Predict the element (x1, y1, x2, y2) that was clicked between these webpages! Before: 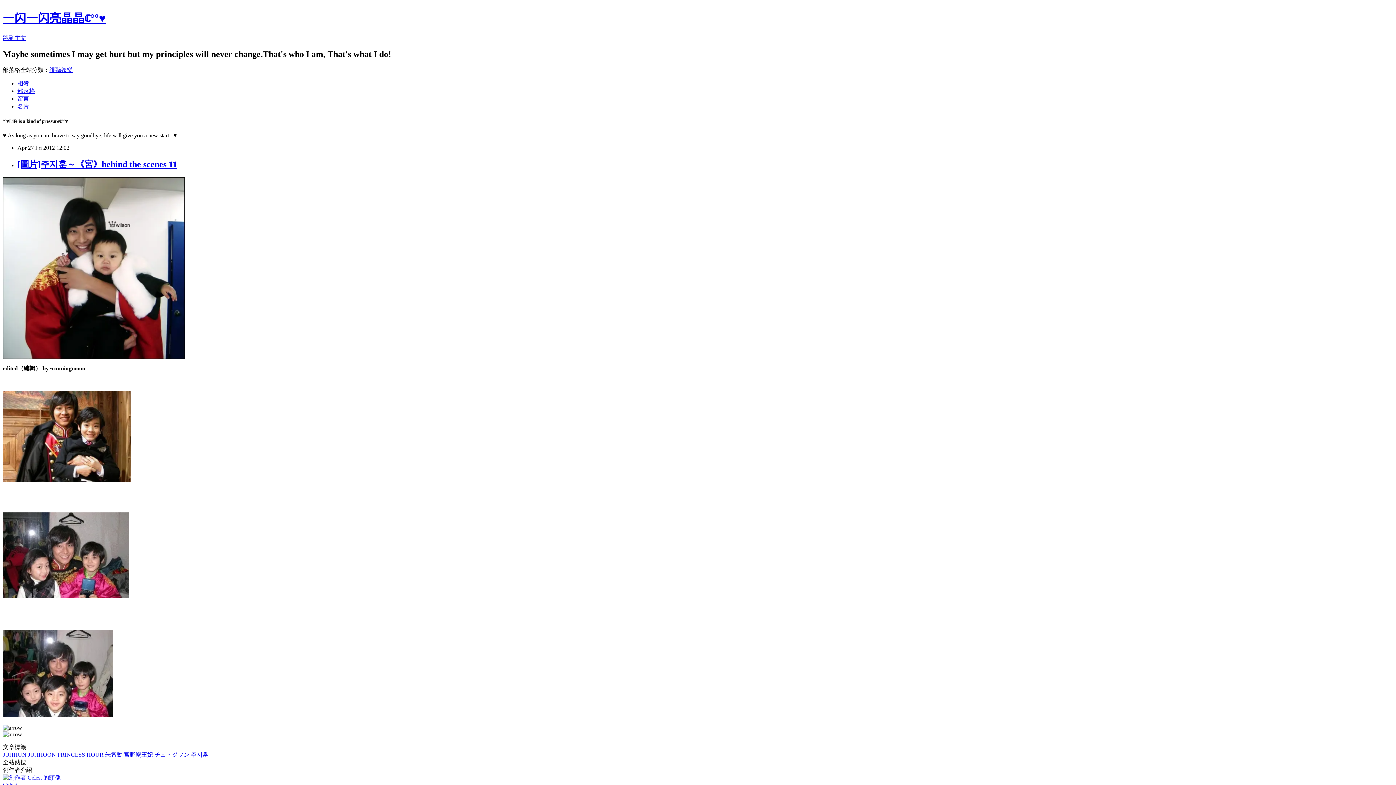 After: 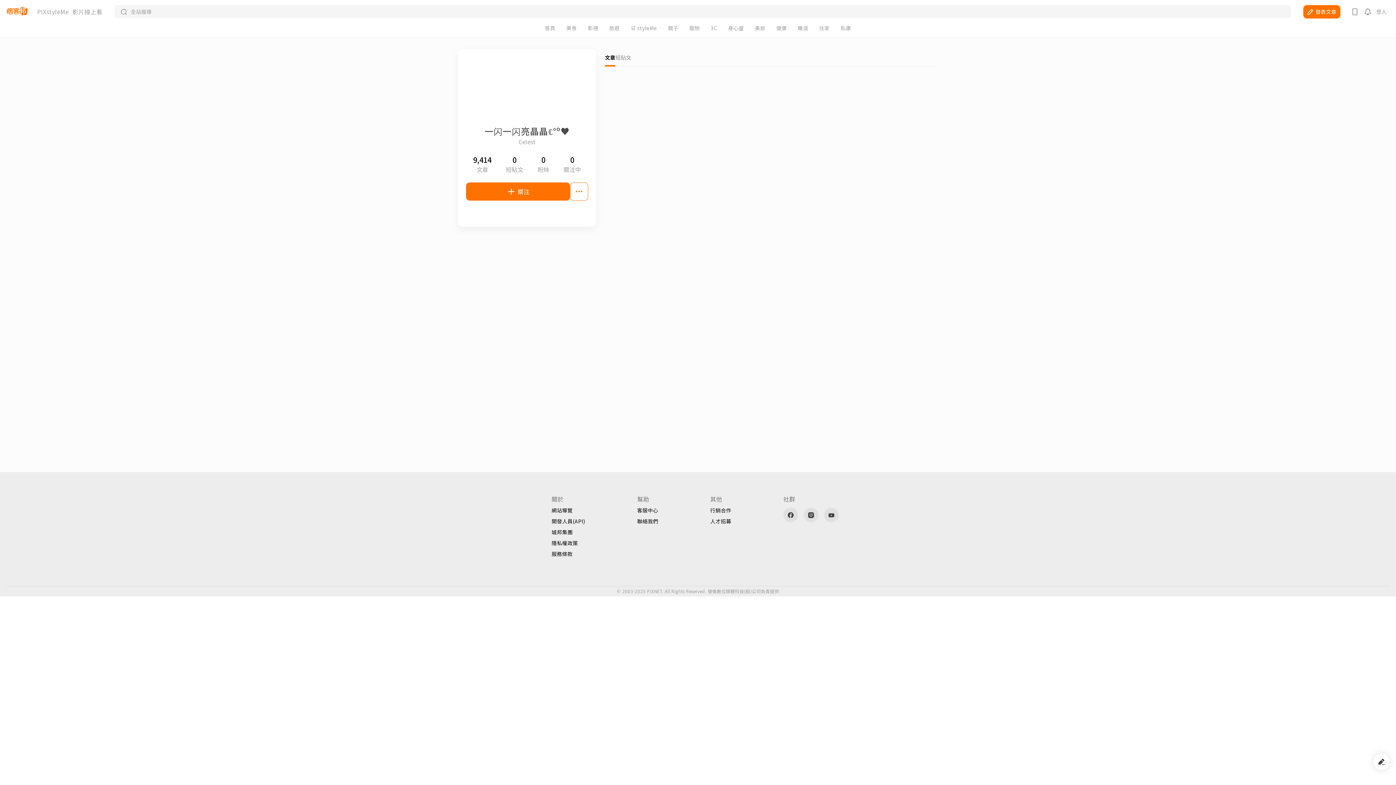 Action: bbox: (17, 103, 29, 109) label: 名片